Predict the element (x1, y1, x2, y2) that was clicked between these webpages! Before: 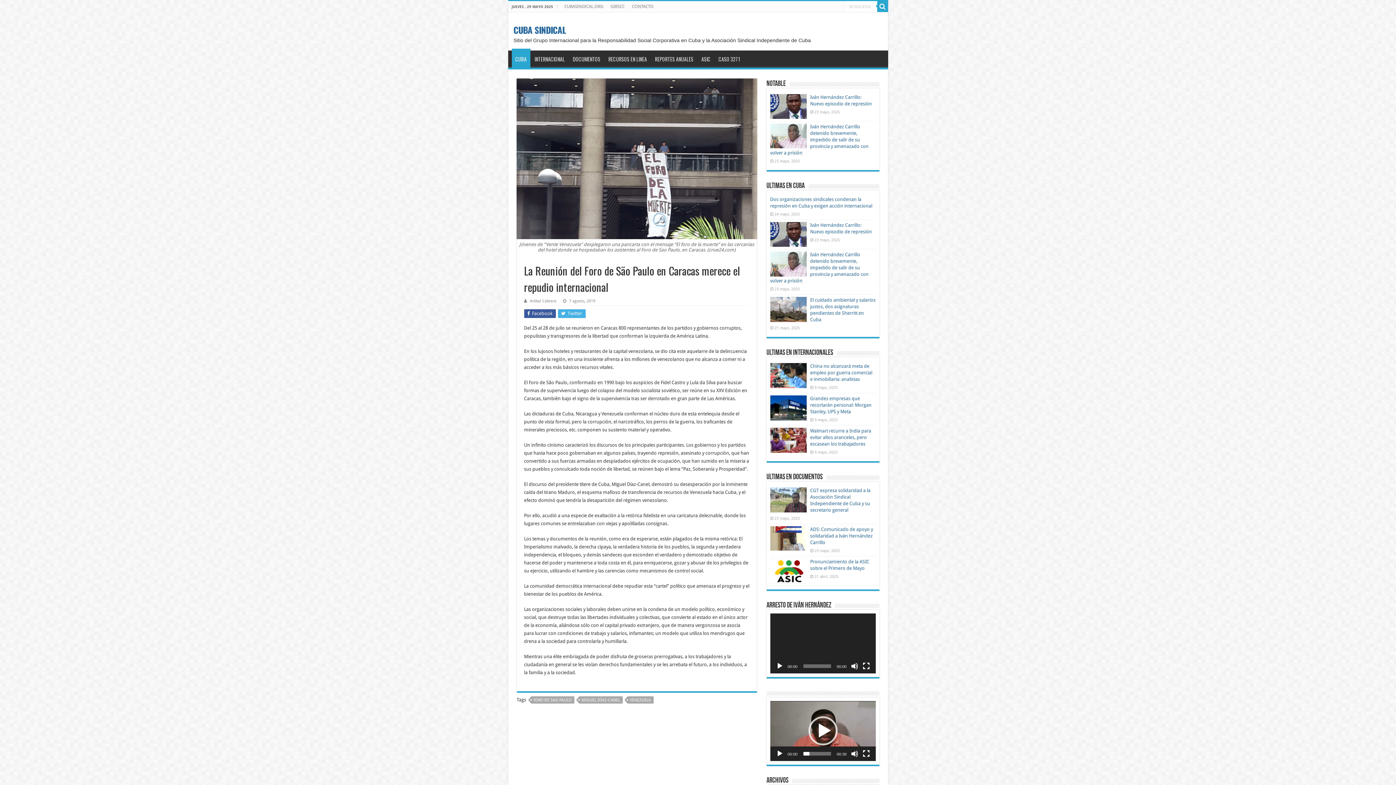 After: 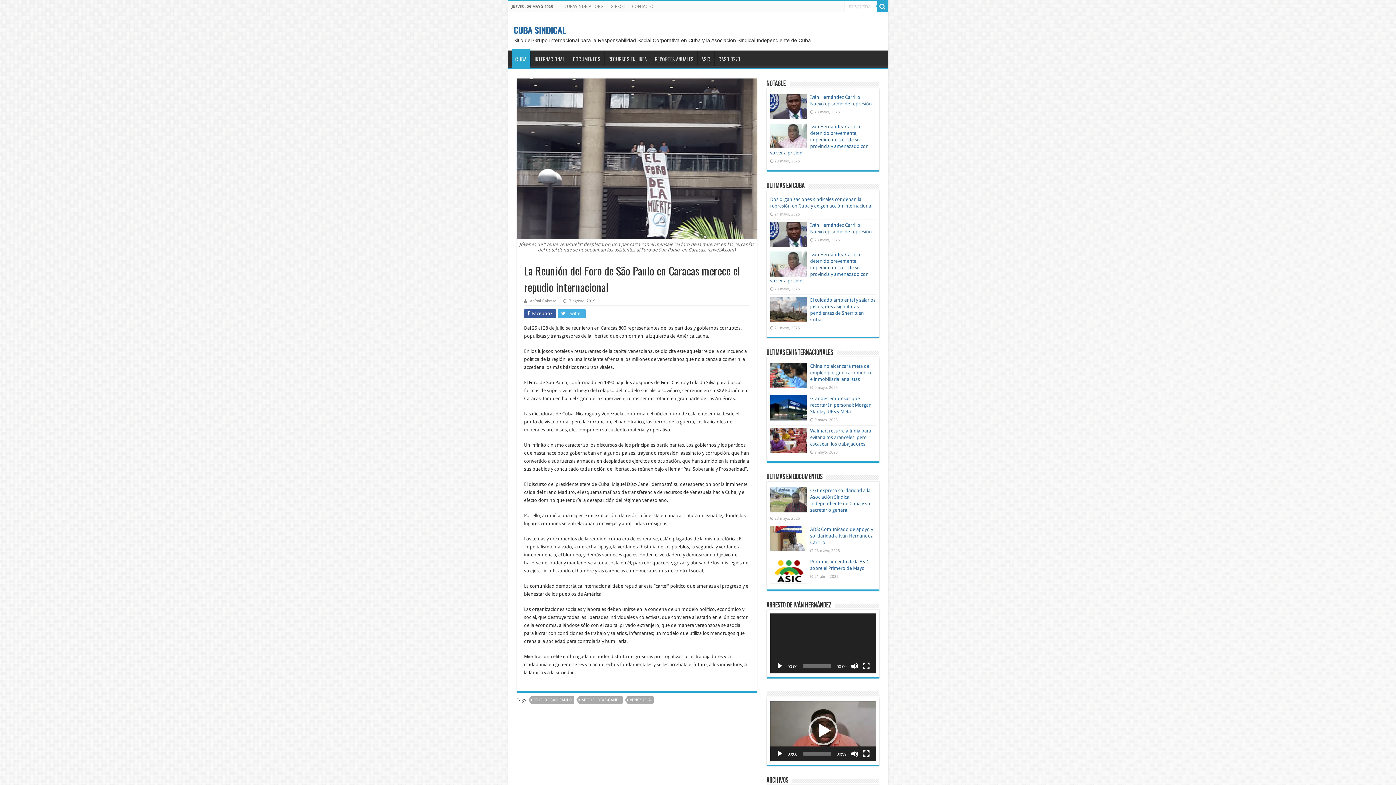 Action: bbox: (530, 298, 556, 303) label: Aníbal Cabrera